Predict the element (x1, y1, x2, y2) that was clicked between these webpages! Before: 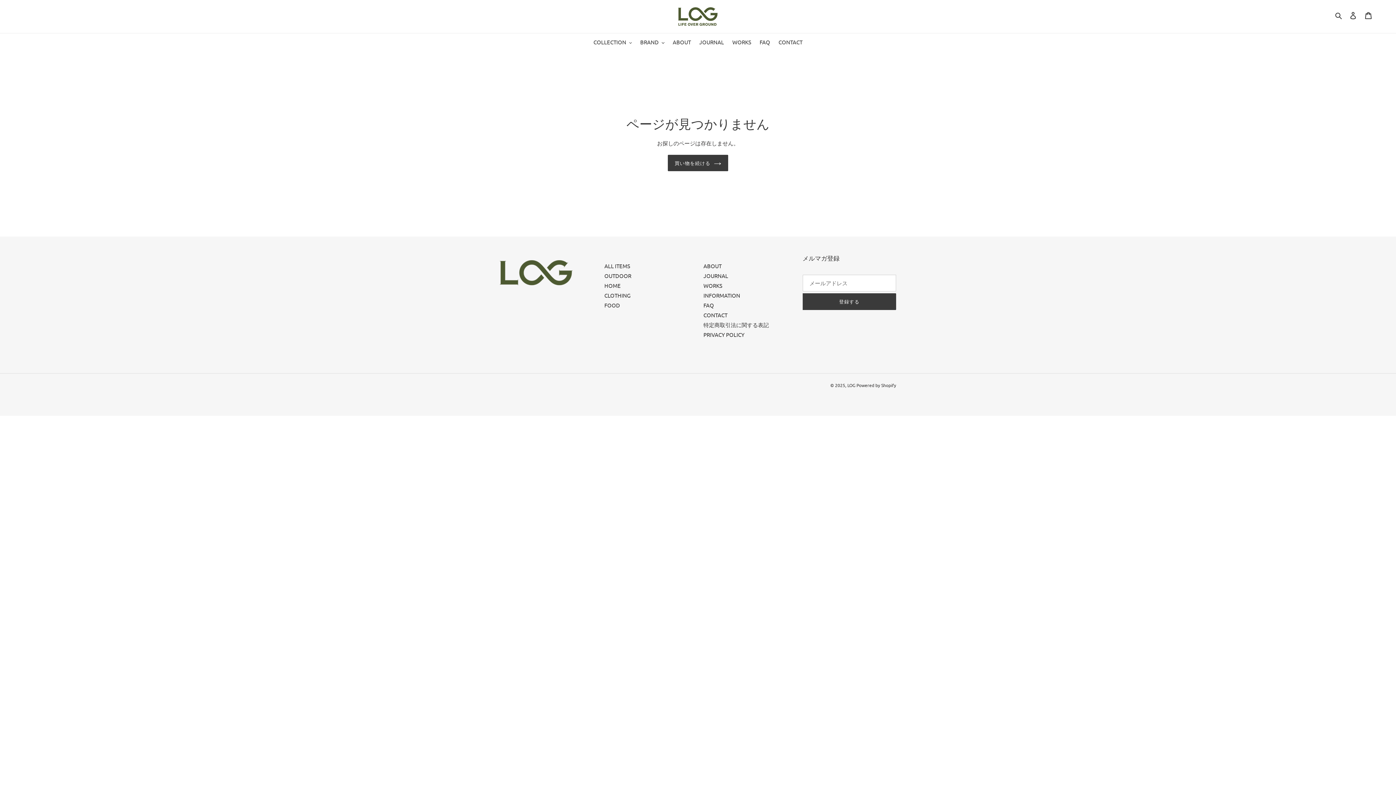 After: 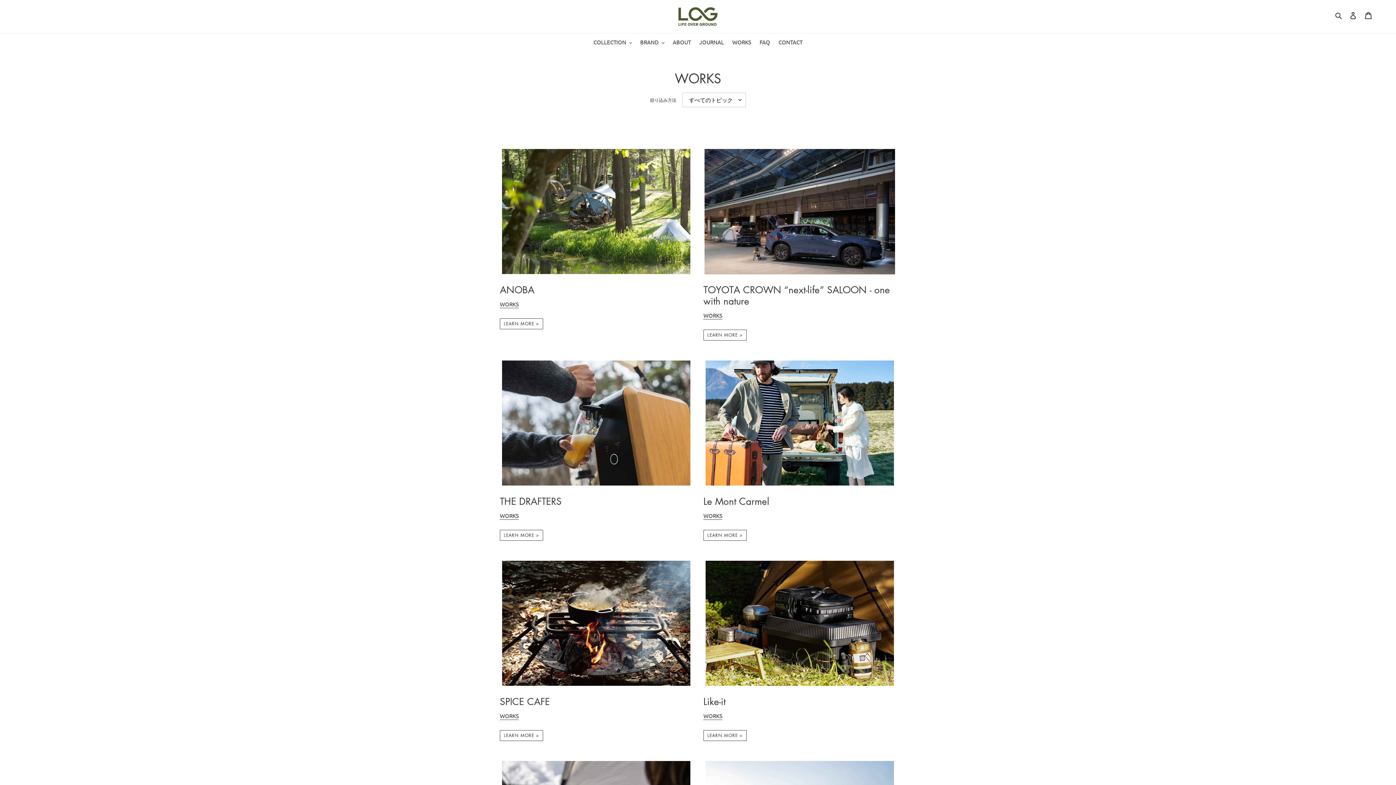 Action: bbox: (728, 37, 755, 47) label: WORKS